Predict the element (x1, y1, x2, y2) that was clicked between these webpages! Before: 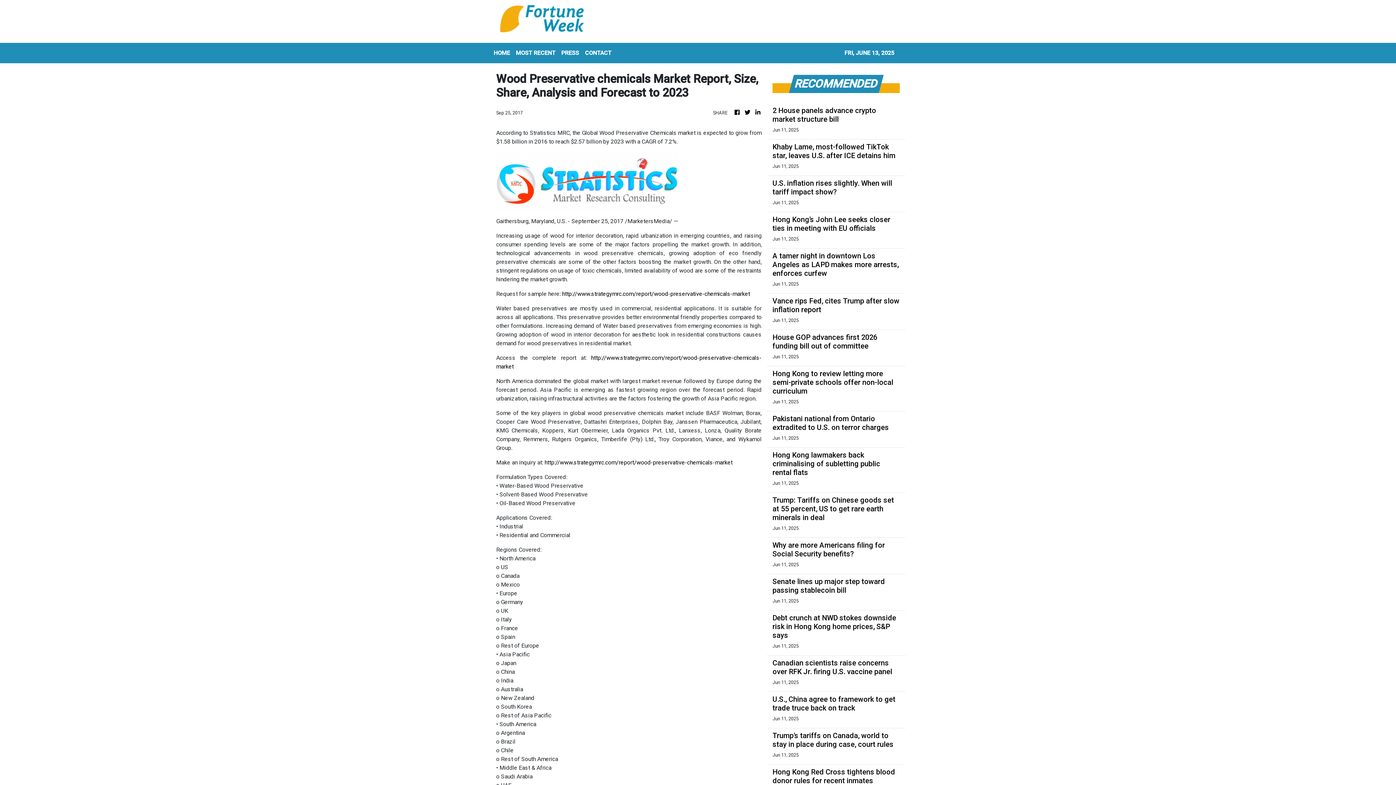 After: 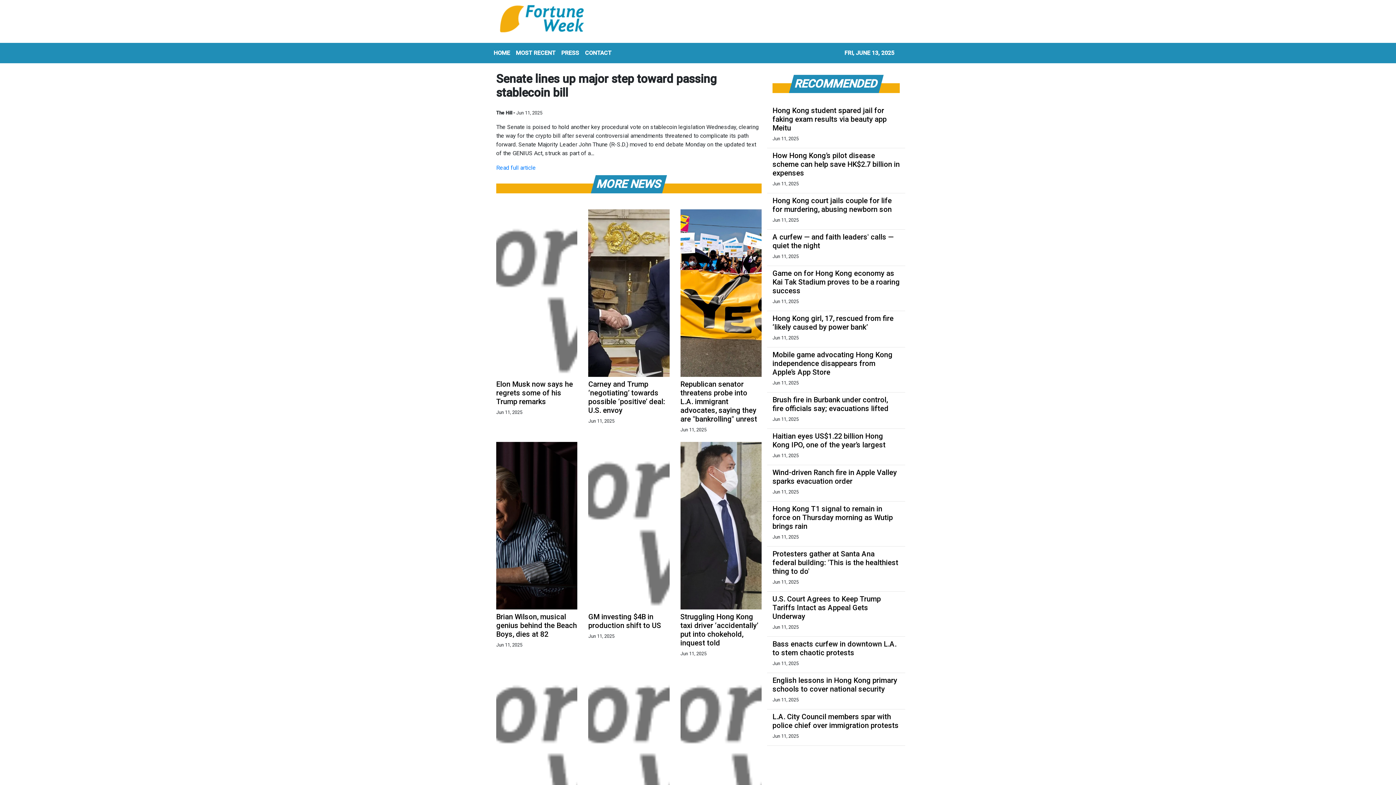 Action: label: Senate lines up major step toward passing stablecoin bill bbox: (772, 577, 900, 594)